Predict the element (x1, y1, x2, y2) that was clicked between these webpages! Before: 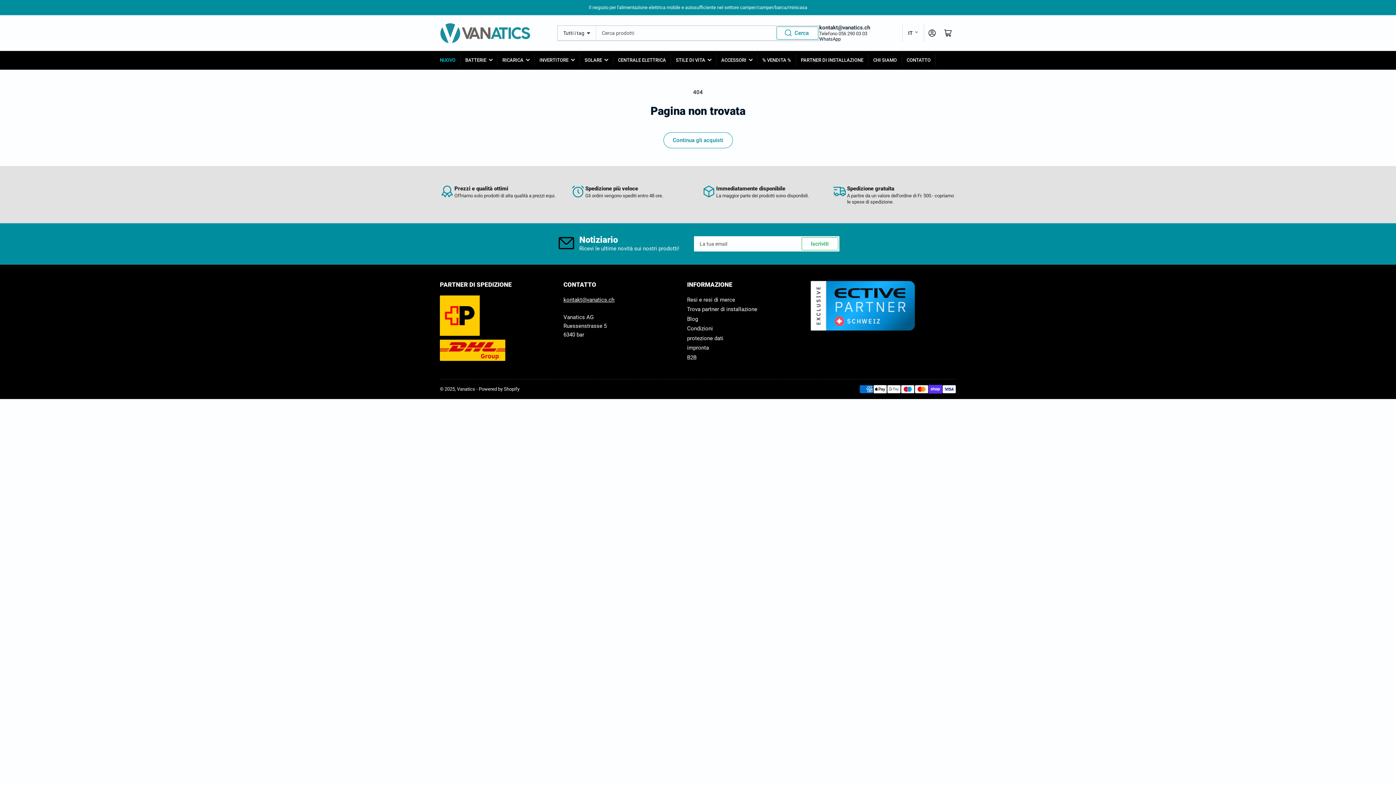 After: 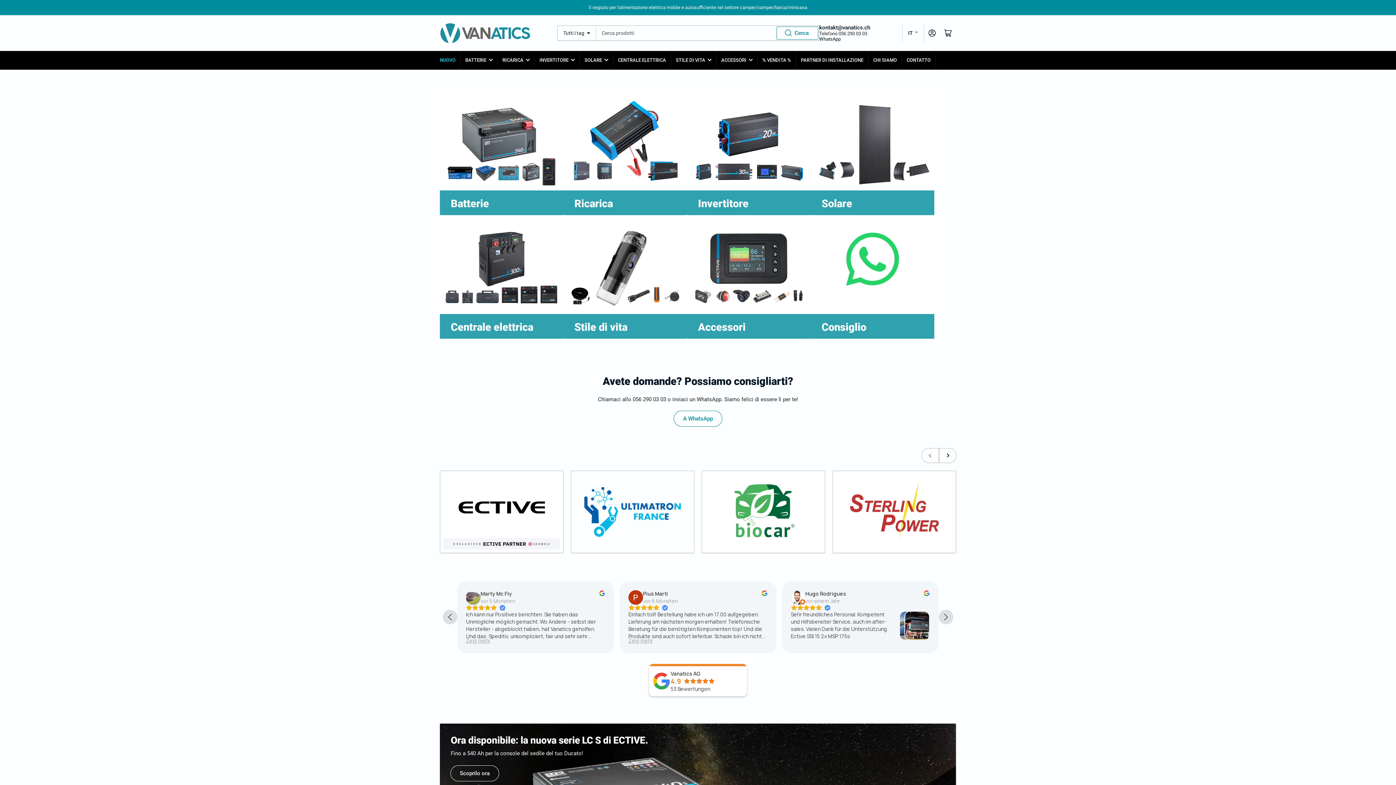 Action: label: Vanatics bbox: (457, 386, 475, 392)